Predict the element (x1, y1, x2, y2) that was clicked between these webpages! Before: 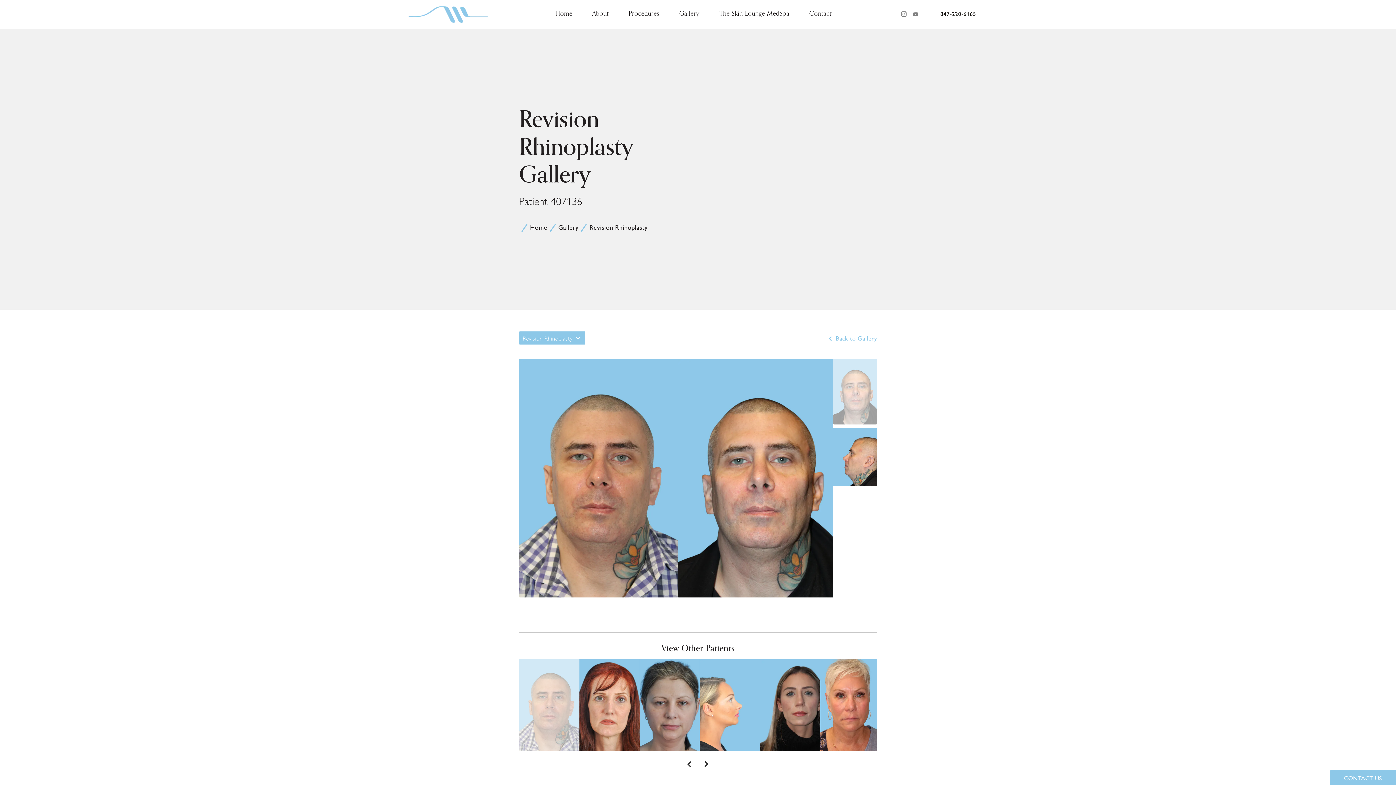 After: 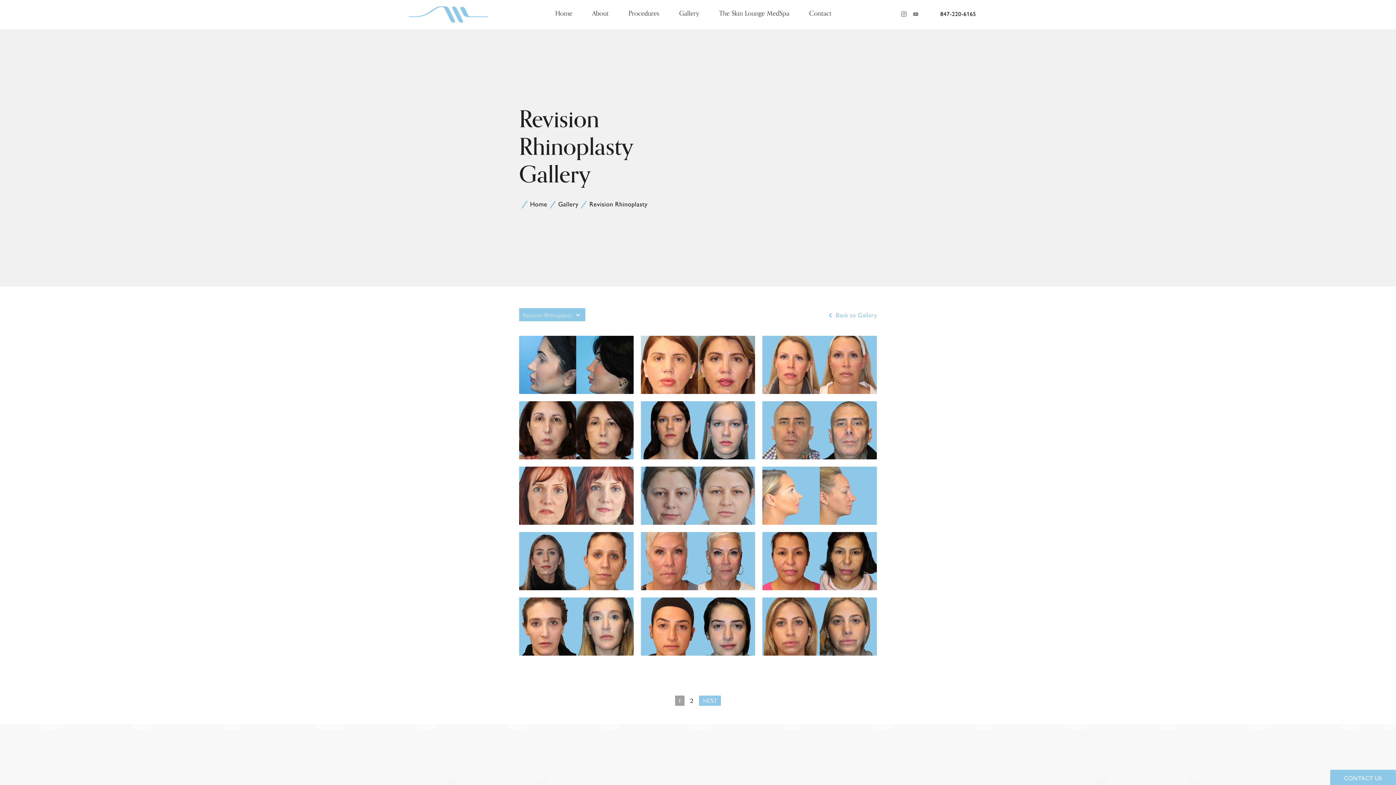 Action: label: Breadcrumbs to help navigate the user bbox: (589, 221, 647, 232)